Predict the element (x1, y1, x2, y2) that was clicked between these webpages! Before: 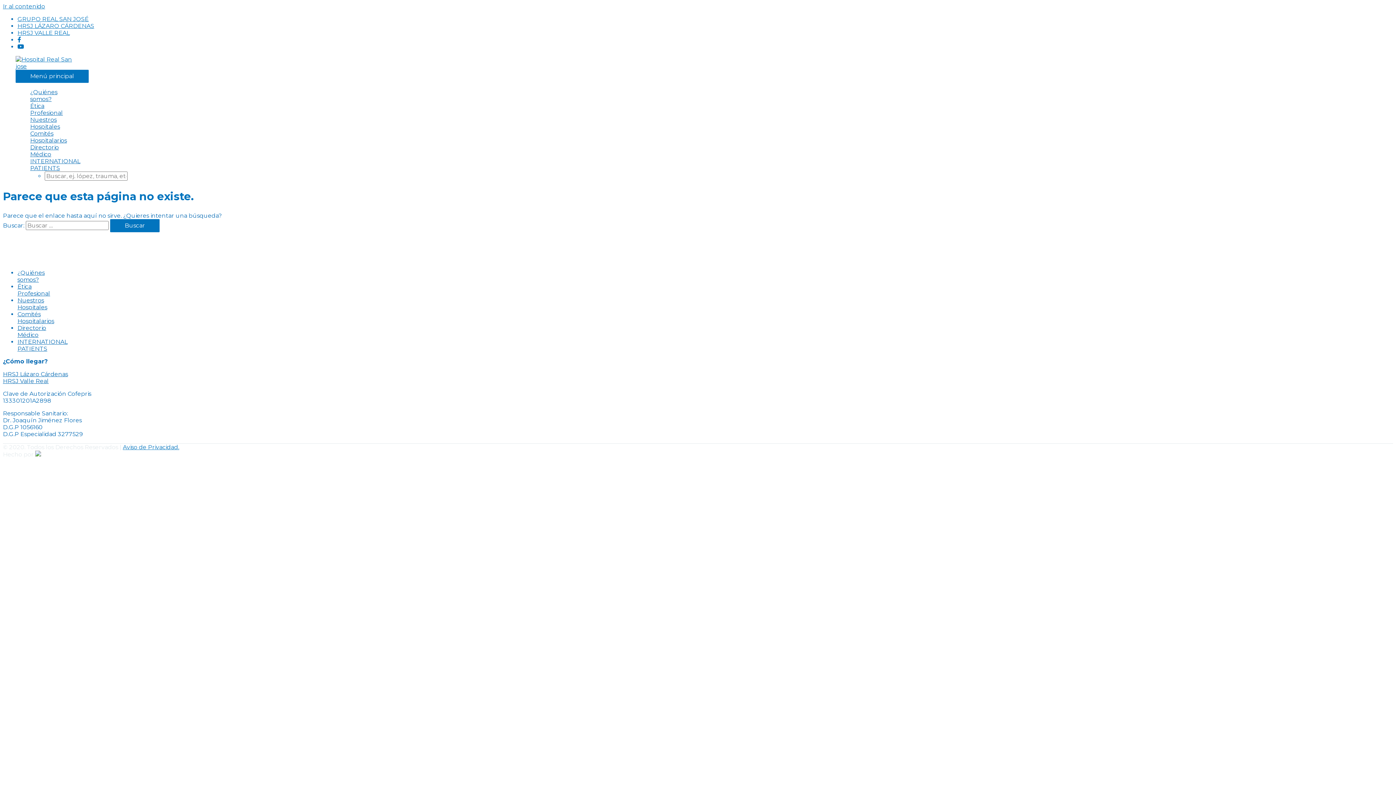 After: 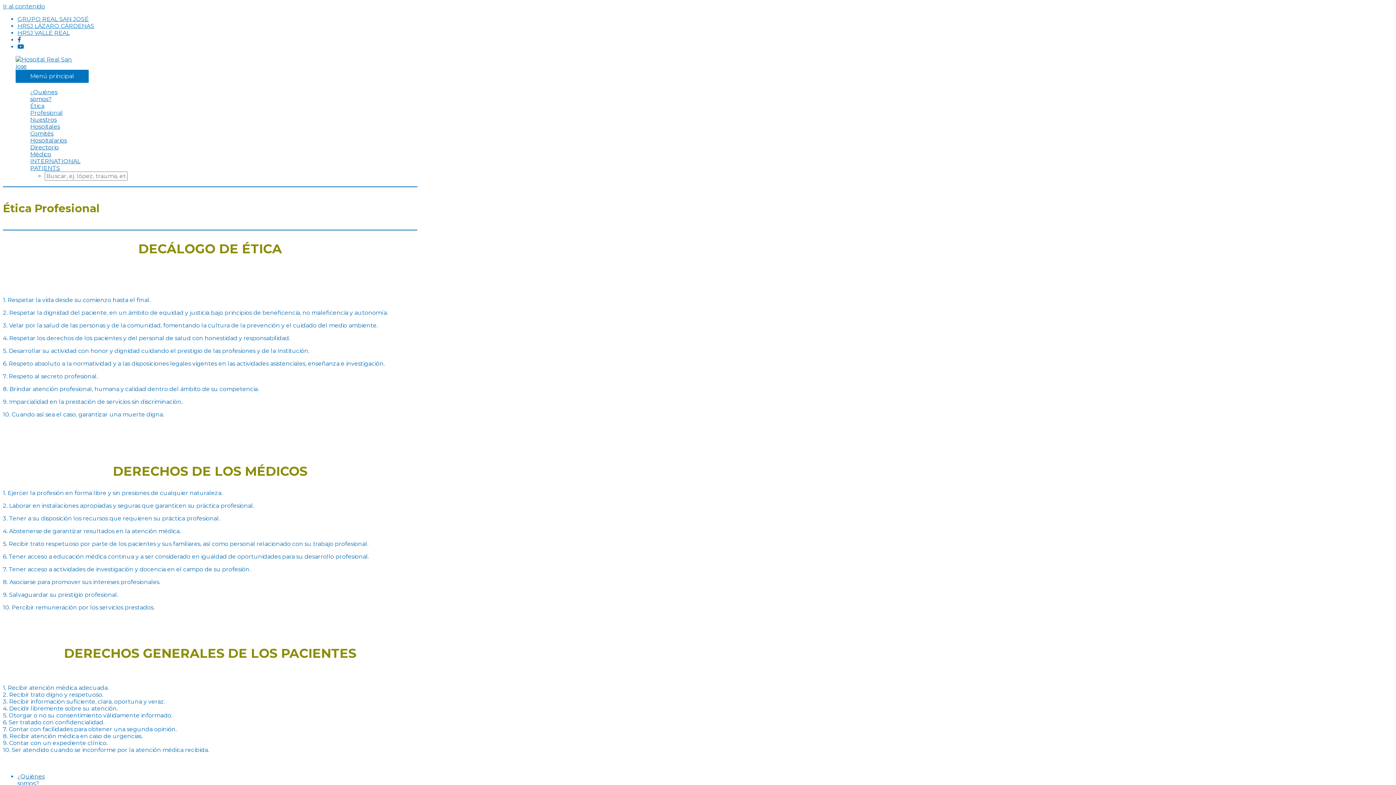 Action: bbox: (30, 102, 1380, 116) label: Ética
Profesional